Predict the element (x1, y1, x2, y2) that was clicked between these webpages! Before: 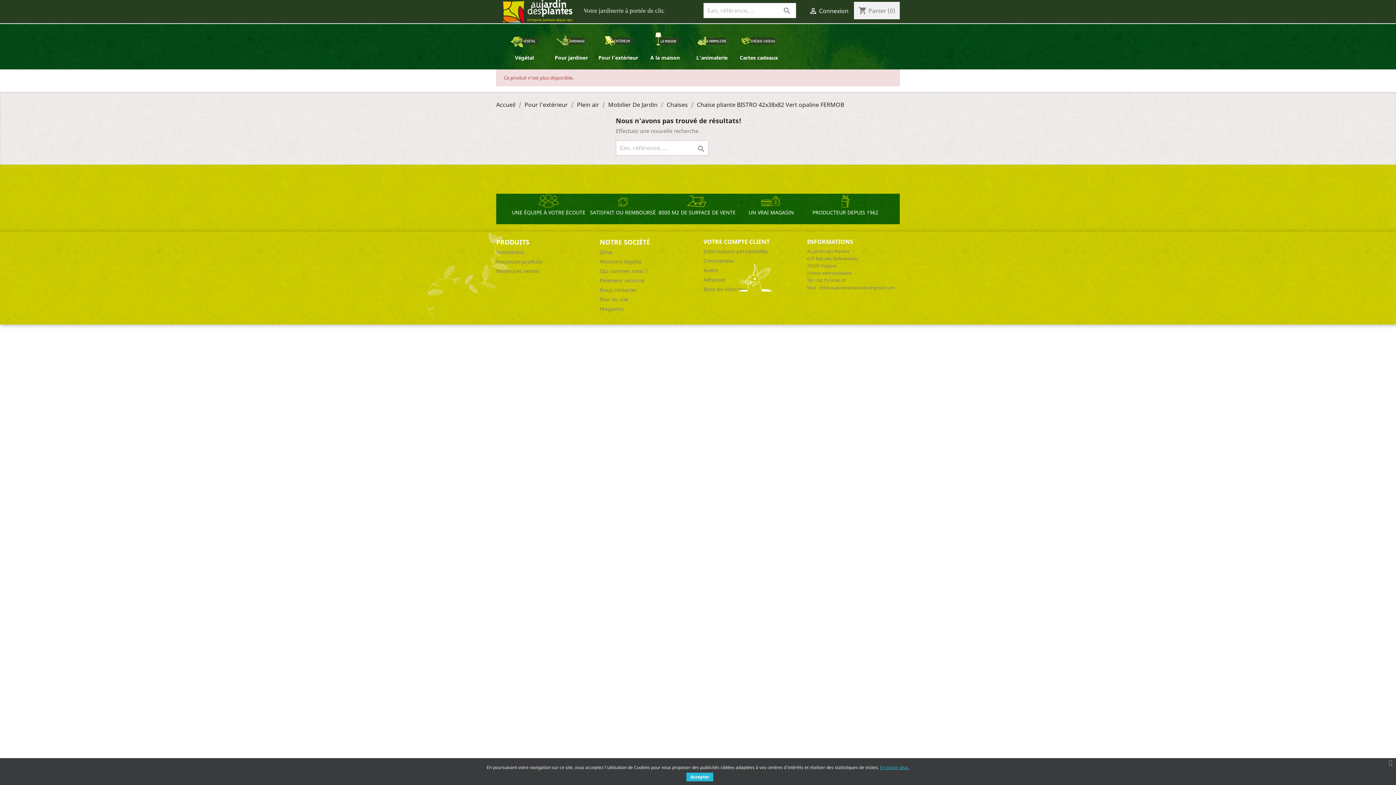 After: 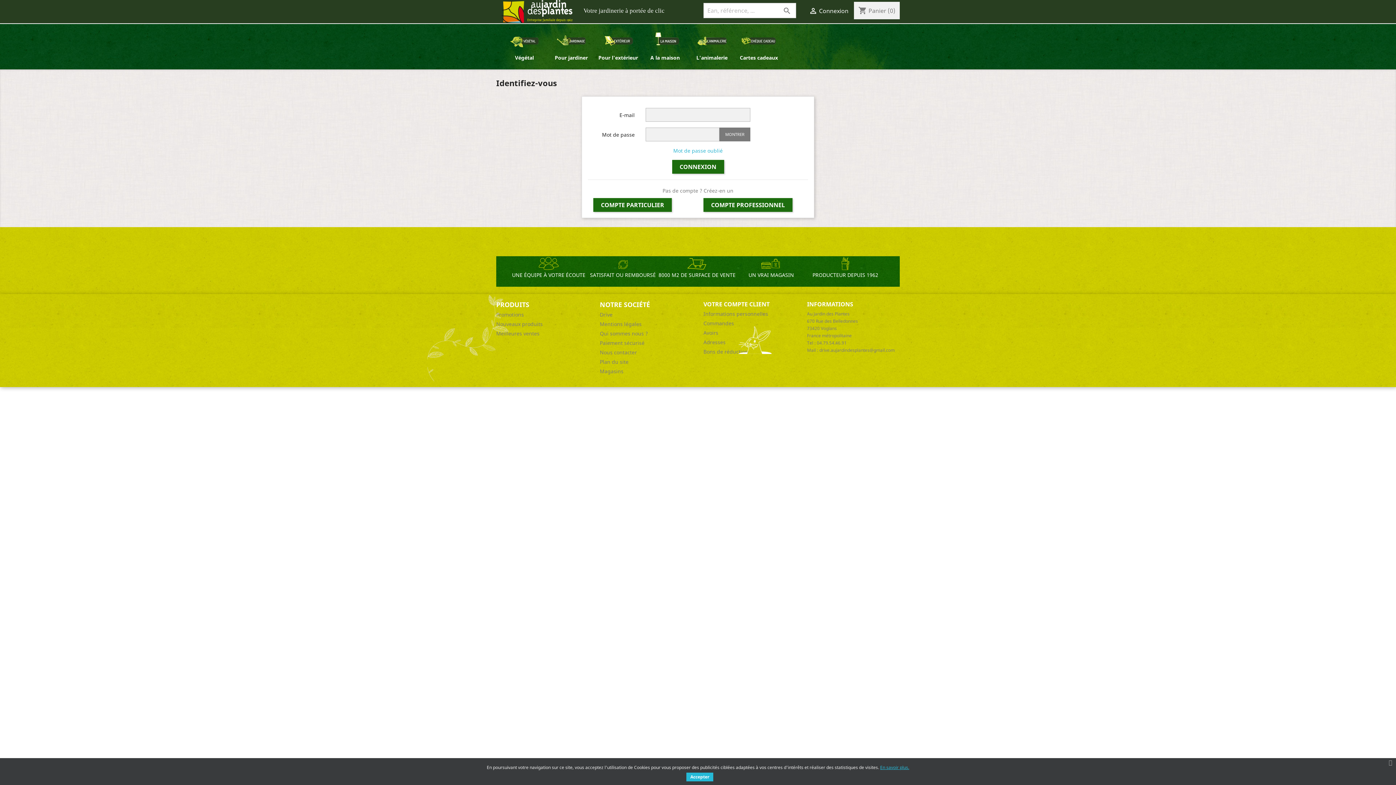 Action: bbox: (703, 248, 768, 254) label: Informations personnelles